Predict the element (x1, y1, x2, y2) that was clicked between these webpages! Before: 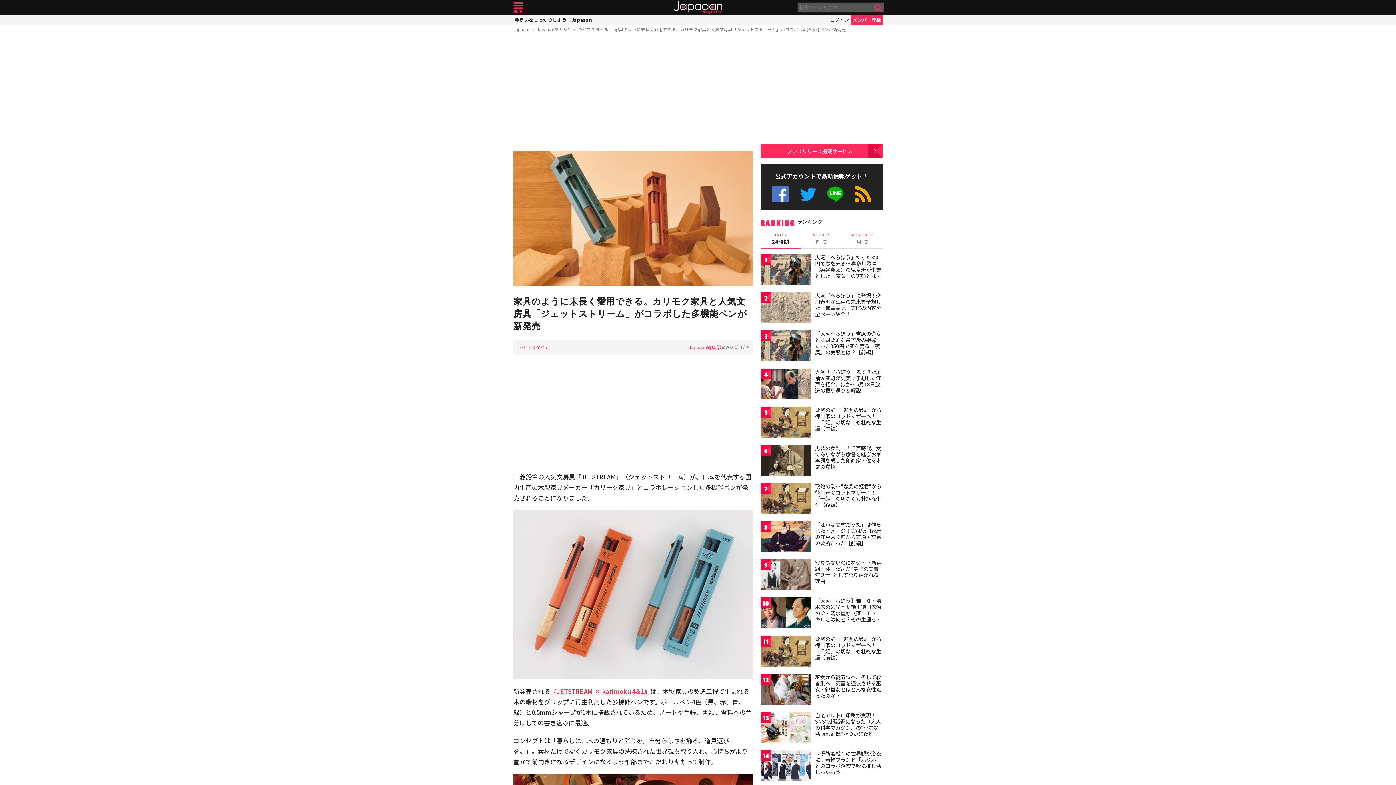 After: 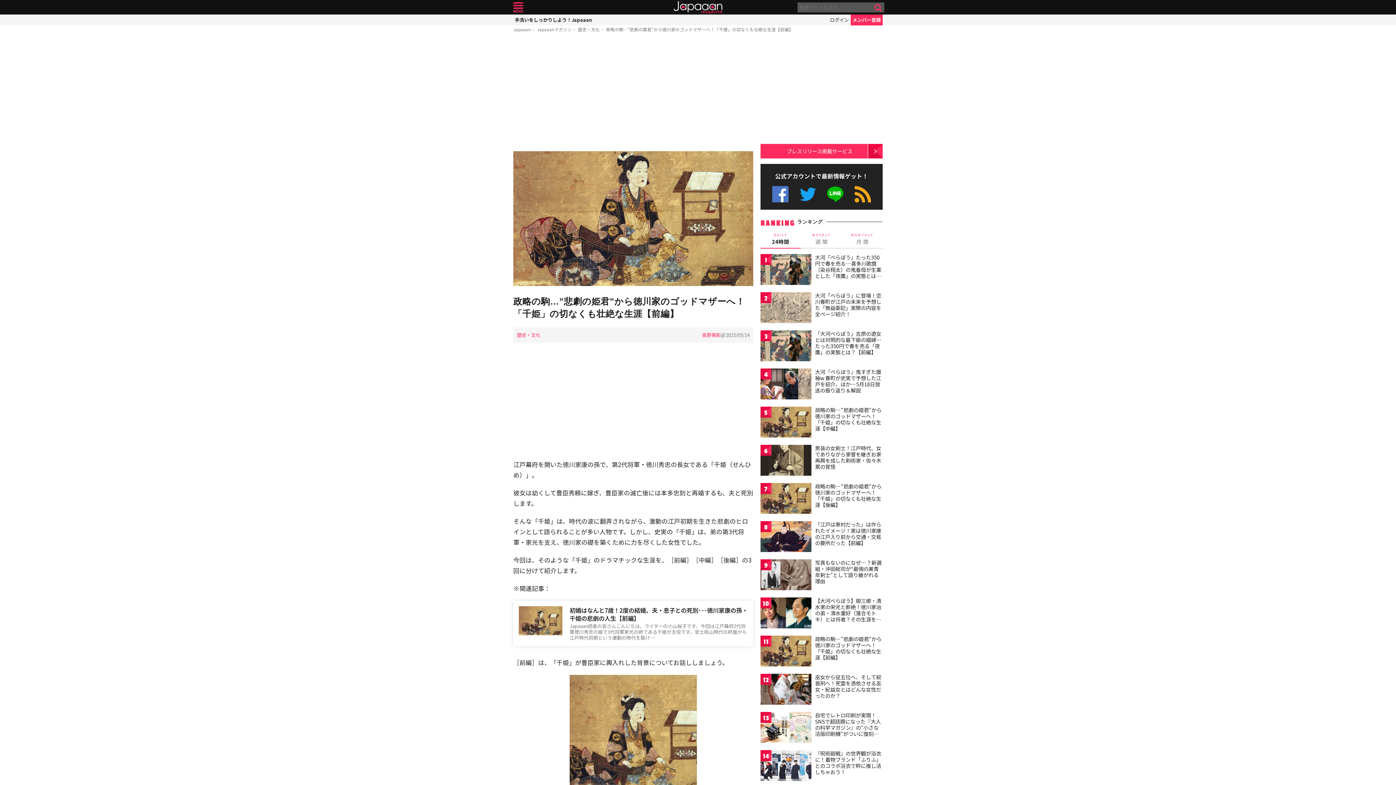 Action: bbox: (760, 636, 811, 668)